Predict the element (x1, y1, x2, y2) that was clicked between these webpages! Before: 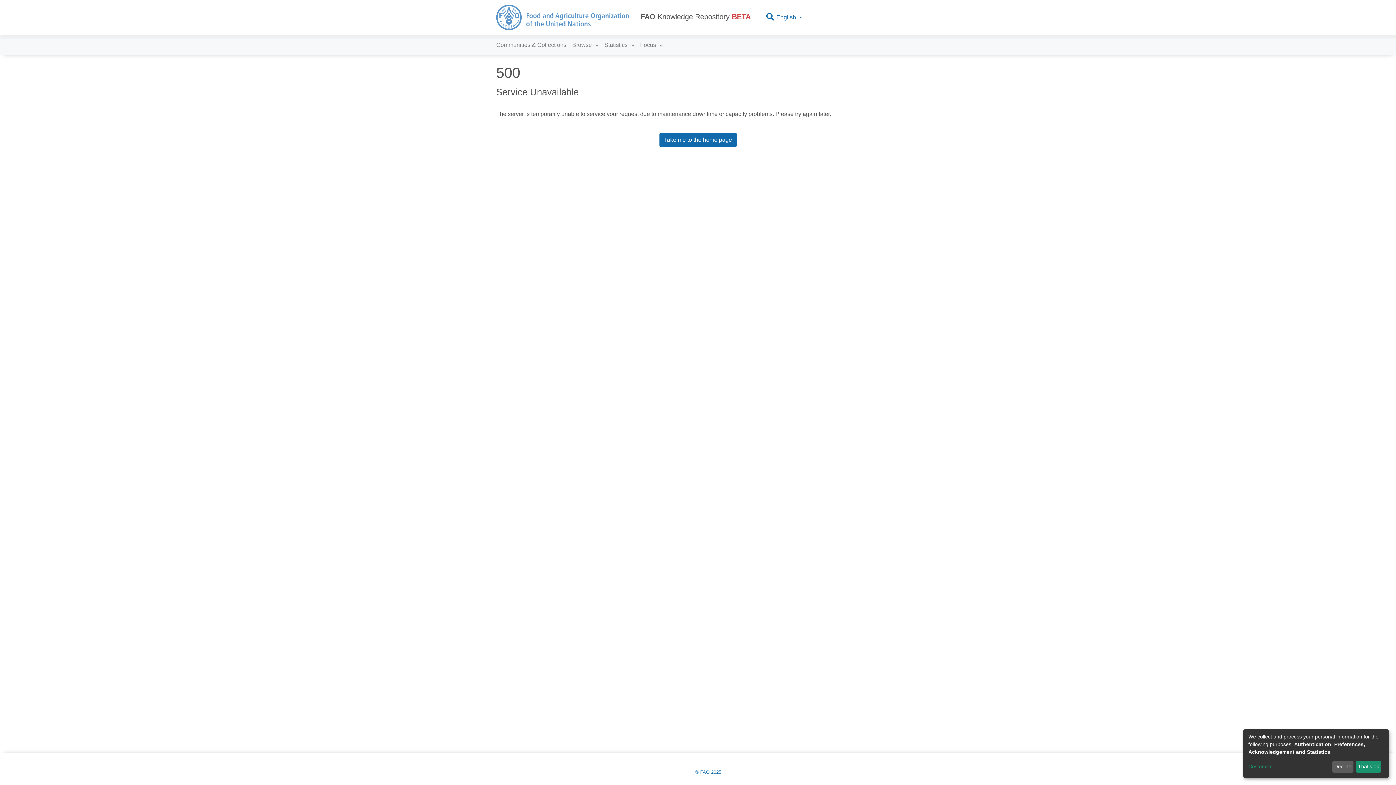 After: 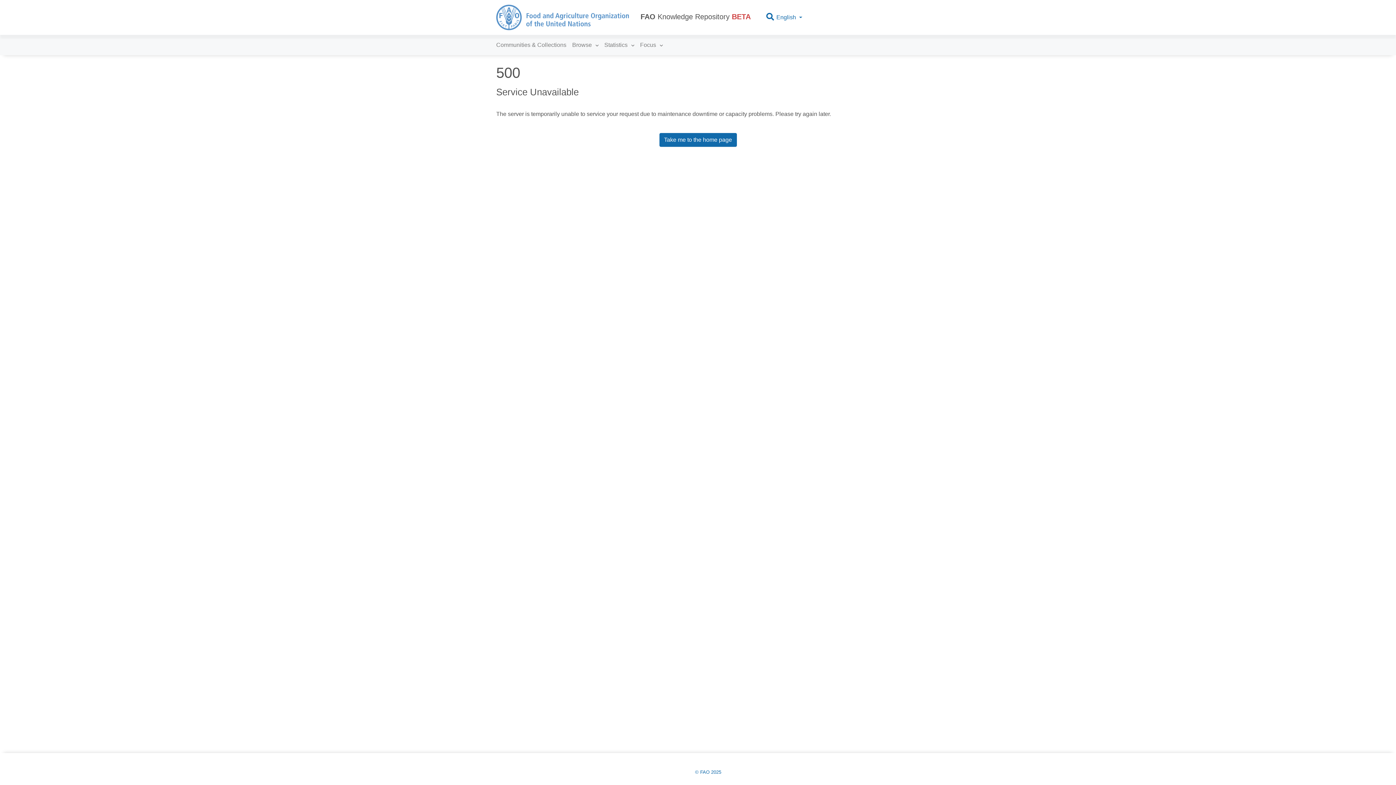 Action: label: That's ok bbox: (1356, 761, 1381, 773)